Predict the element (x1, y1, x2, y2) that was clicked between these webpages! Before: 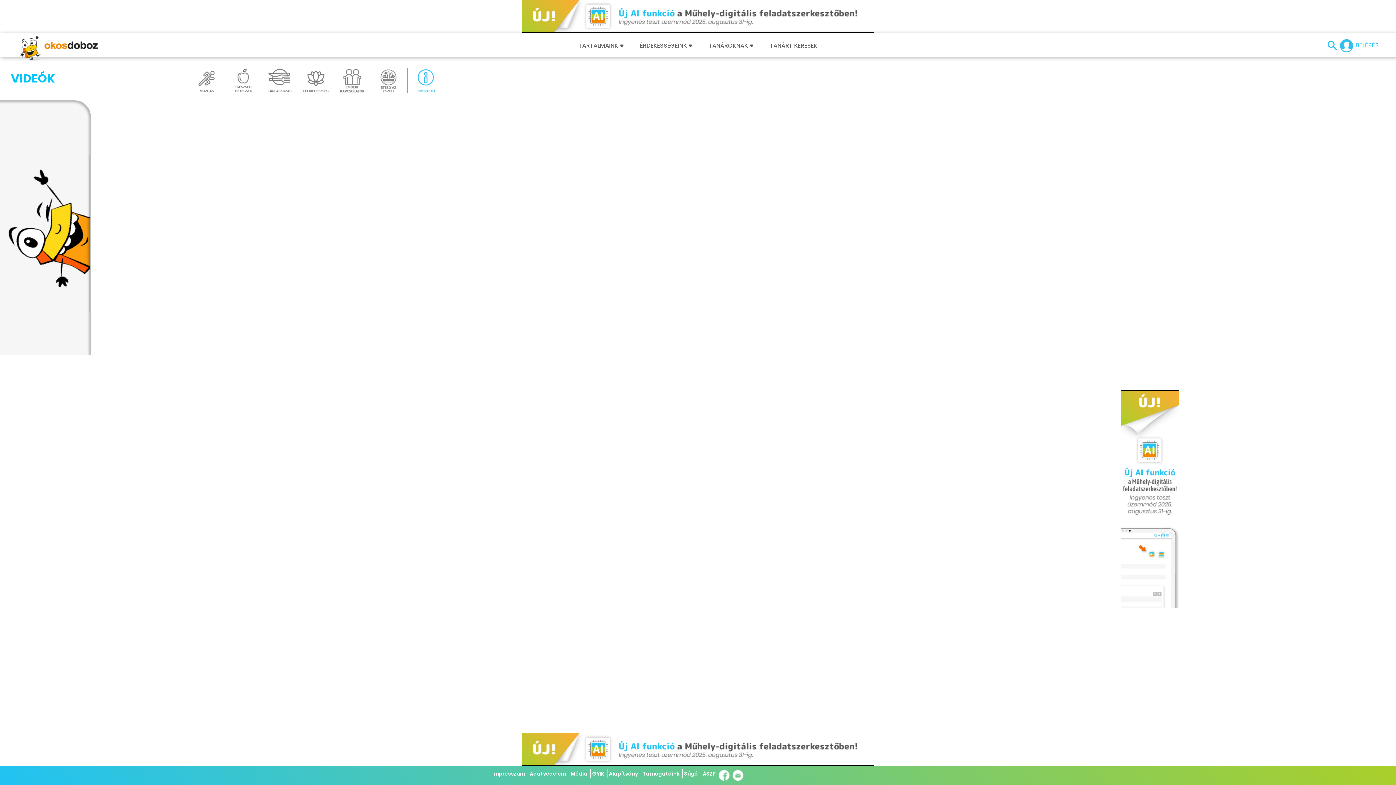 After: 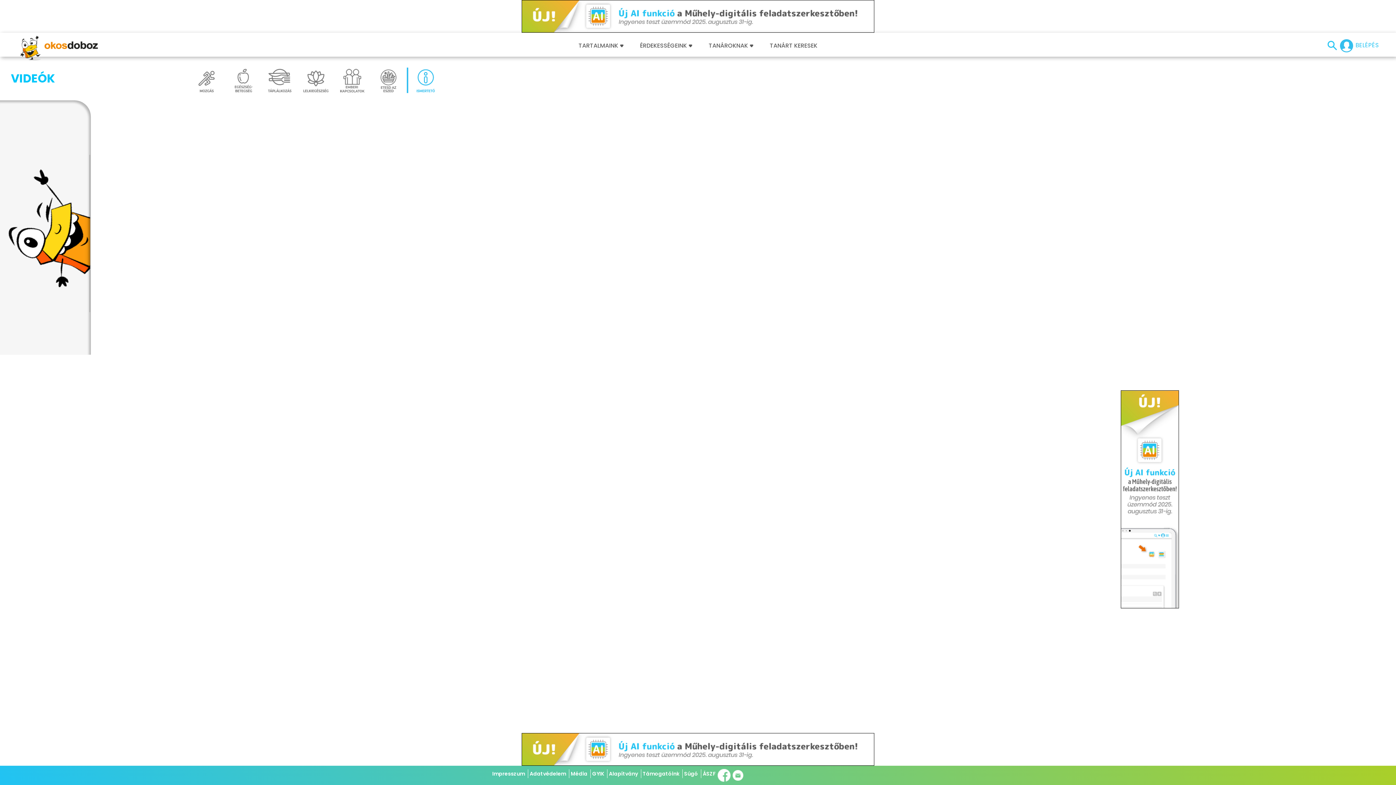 Action: bbox: (717, 769, 731, 781)